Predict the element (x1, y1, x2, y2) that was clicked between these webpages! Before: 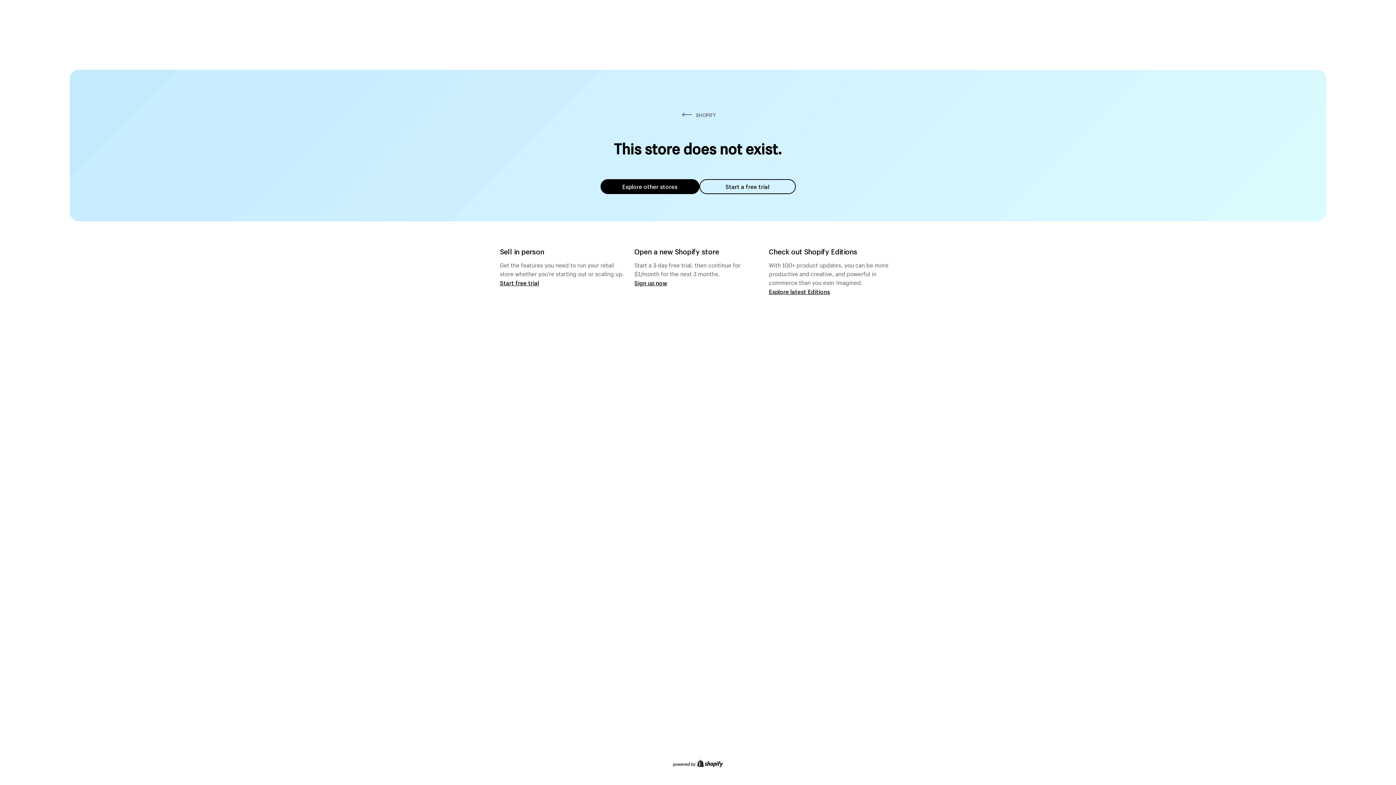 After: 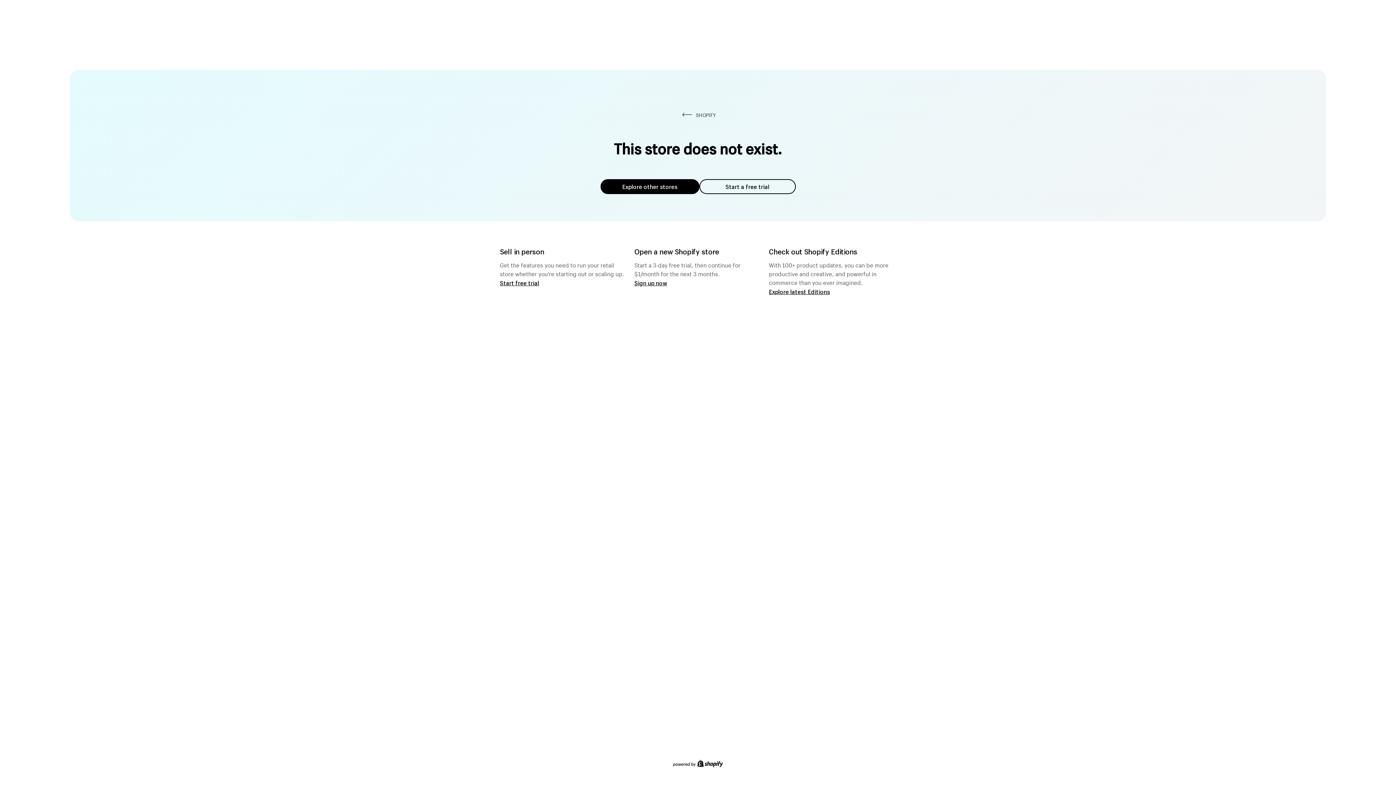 Action: bbox: (600, 179, 699, 194) label: Explore other stores